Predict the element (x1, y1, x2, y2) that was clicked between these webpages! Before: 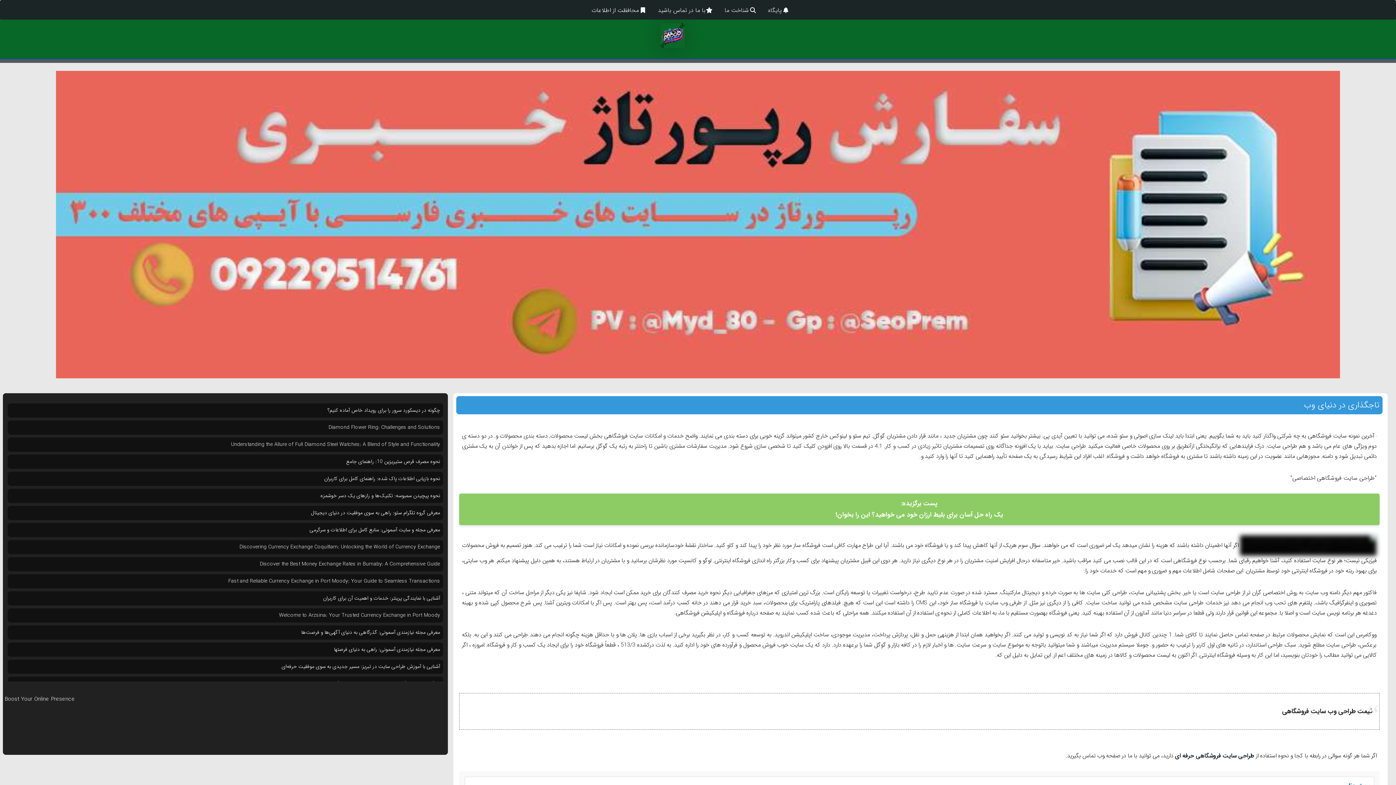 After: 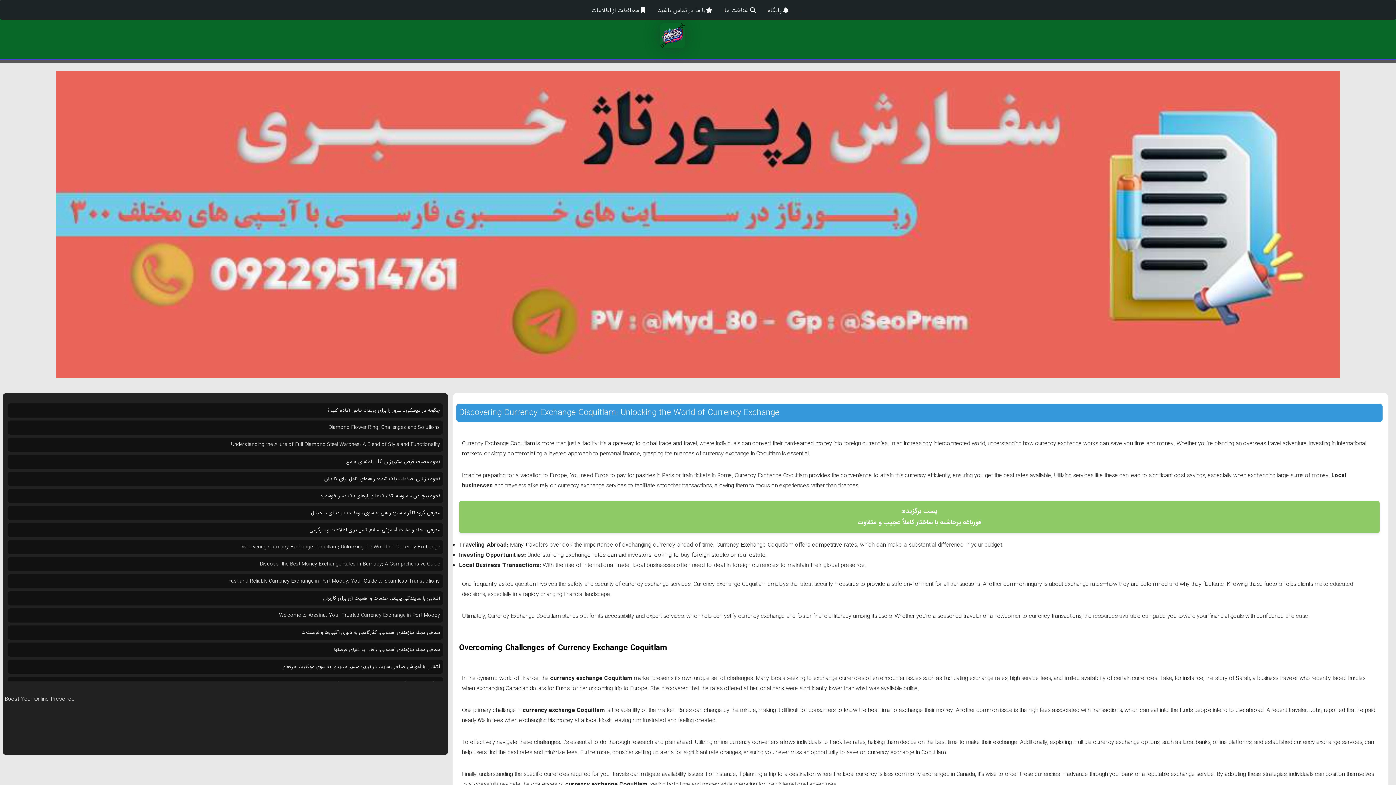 Action: label: Discovering Currency Exchange Coquitlam: Unlocking the World of Currency Exchange bbox: (239, 543, 440, 551)